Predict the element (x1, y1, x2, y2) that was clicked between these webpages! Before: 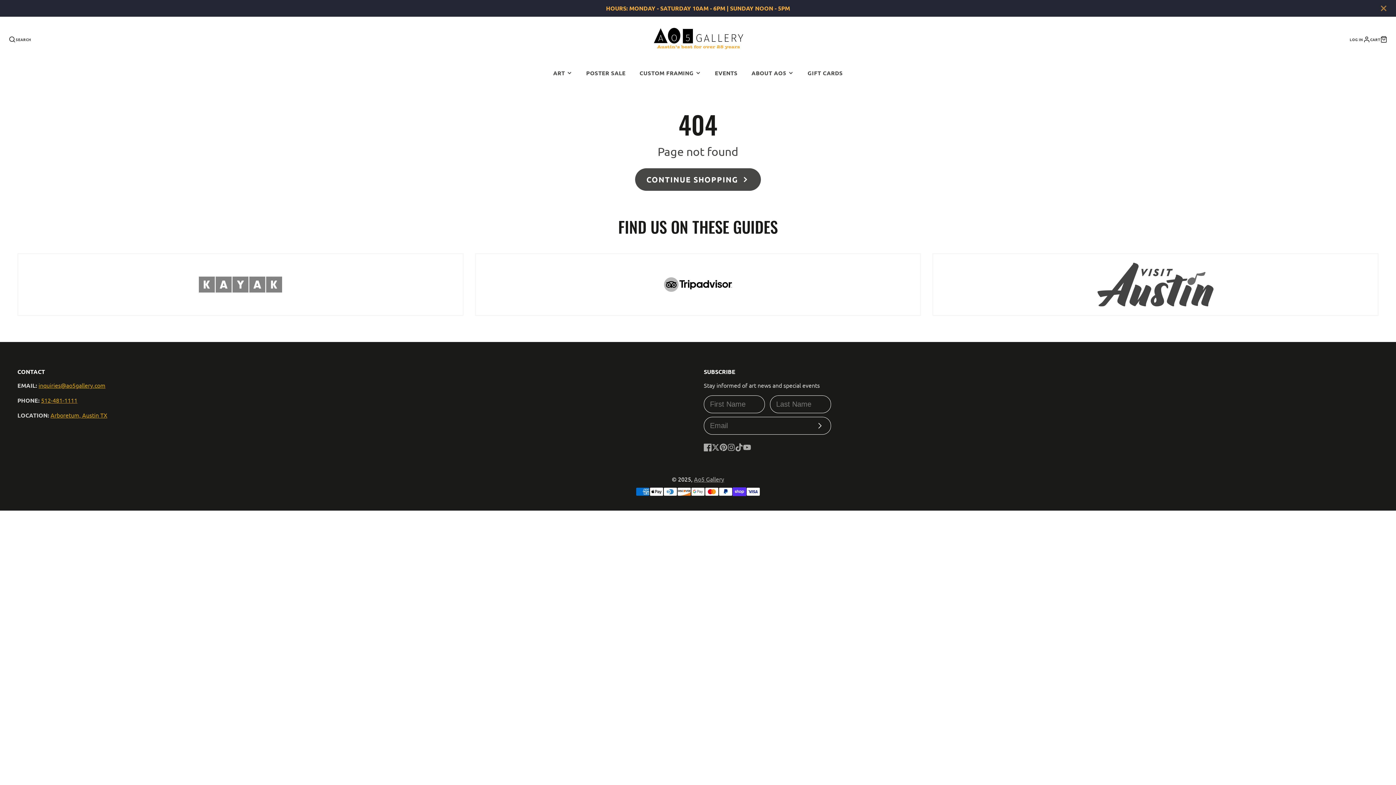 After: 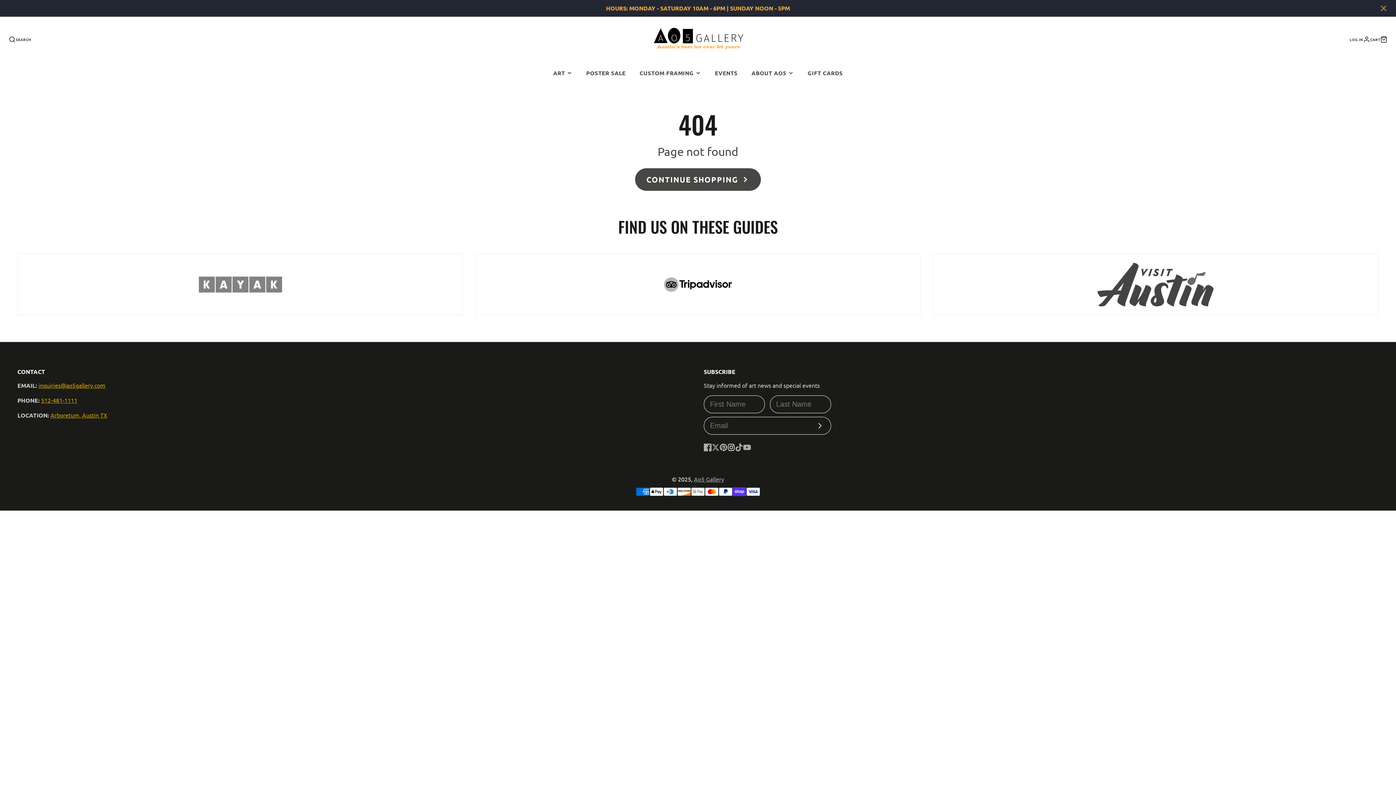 Action: bbox: (727, 443, 735, 451) label: Instagram